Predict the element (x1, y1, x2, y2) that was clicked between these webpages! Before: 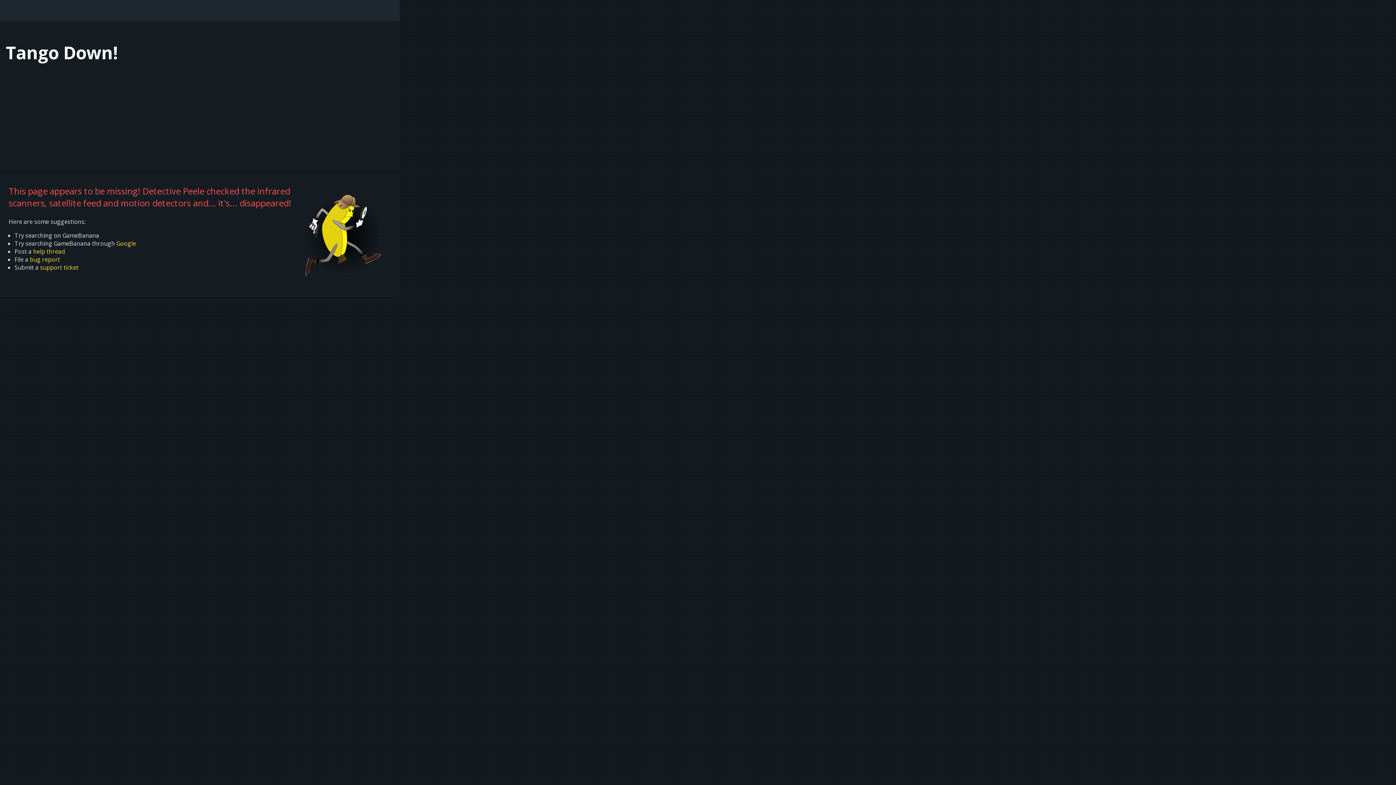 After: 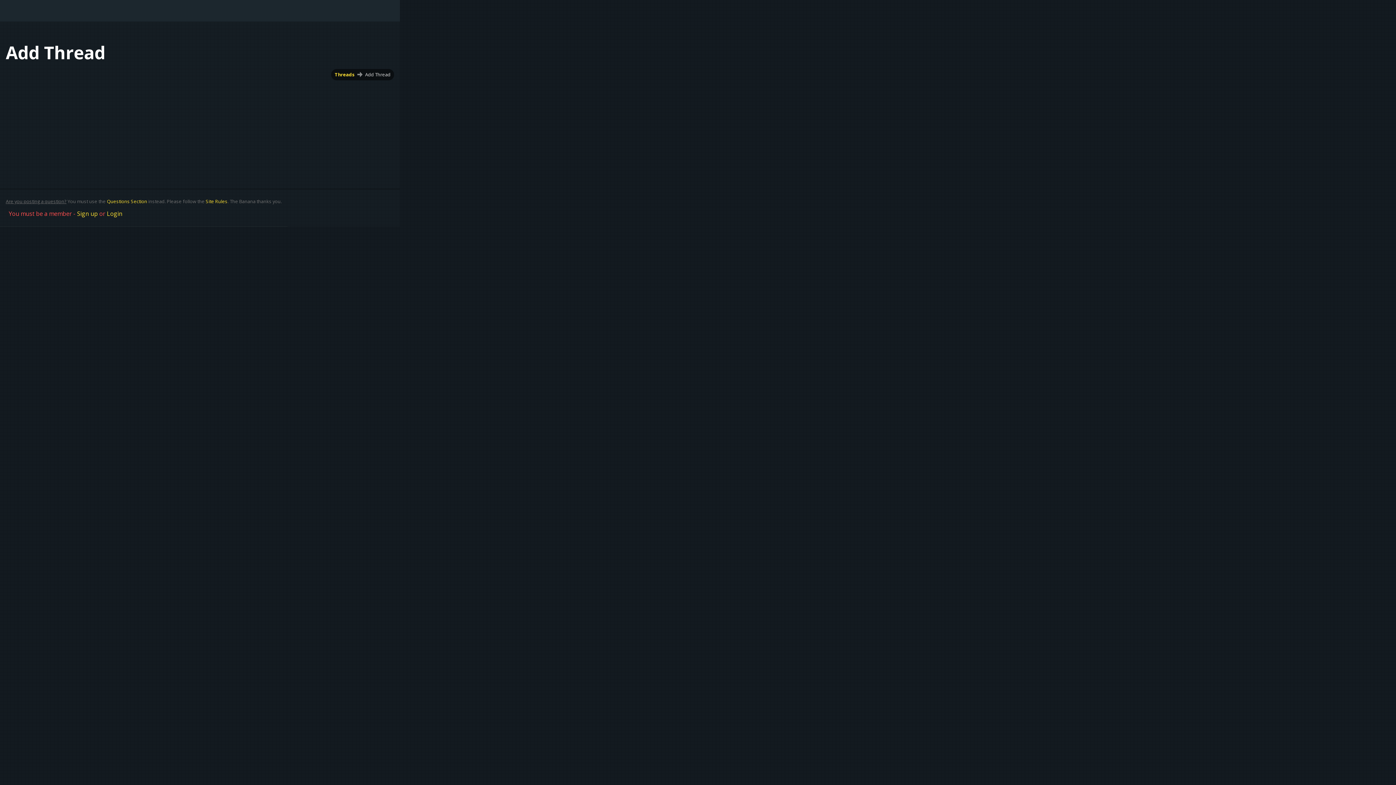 Action: label: help thread bbox: (33, 247, 64, 255)